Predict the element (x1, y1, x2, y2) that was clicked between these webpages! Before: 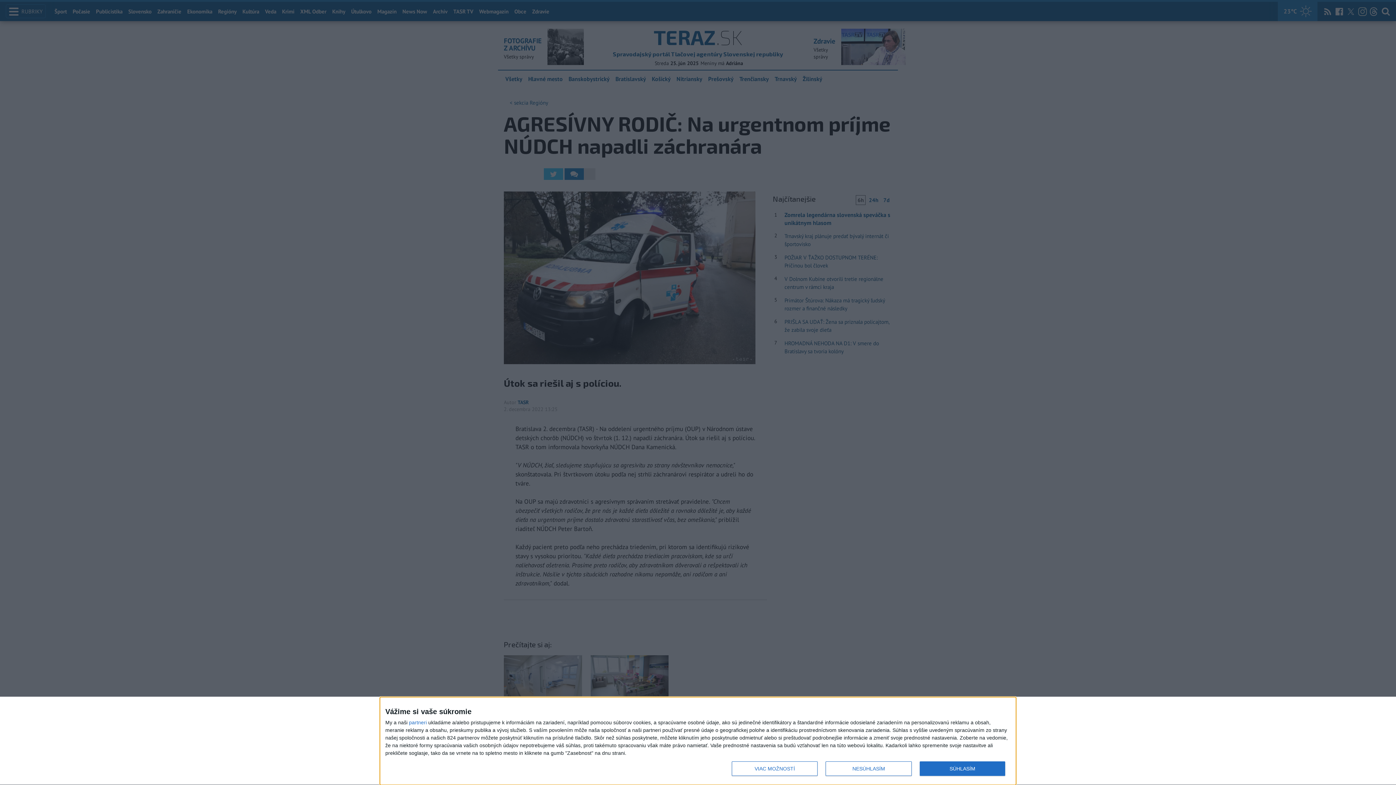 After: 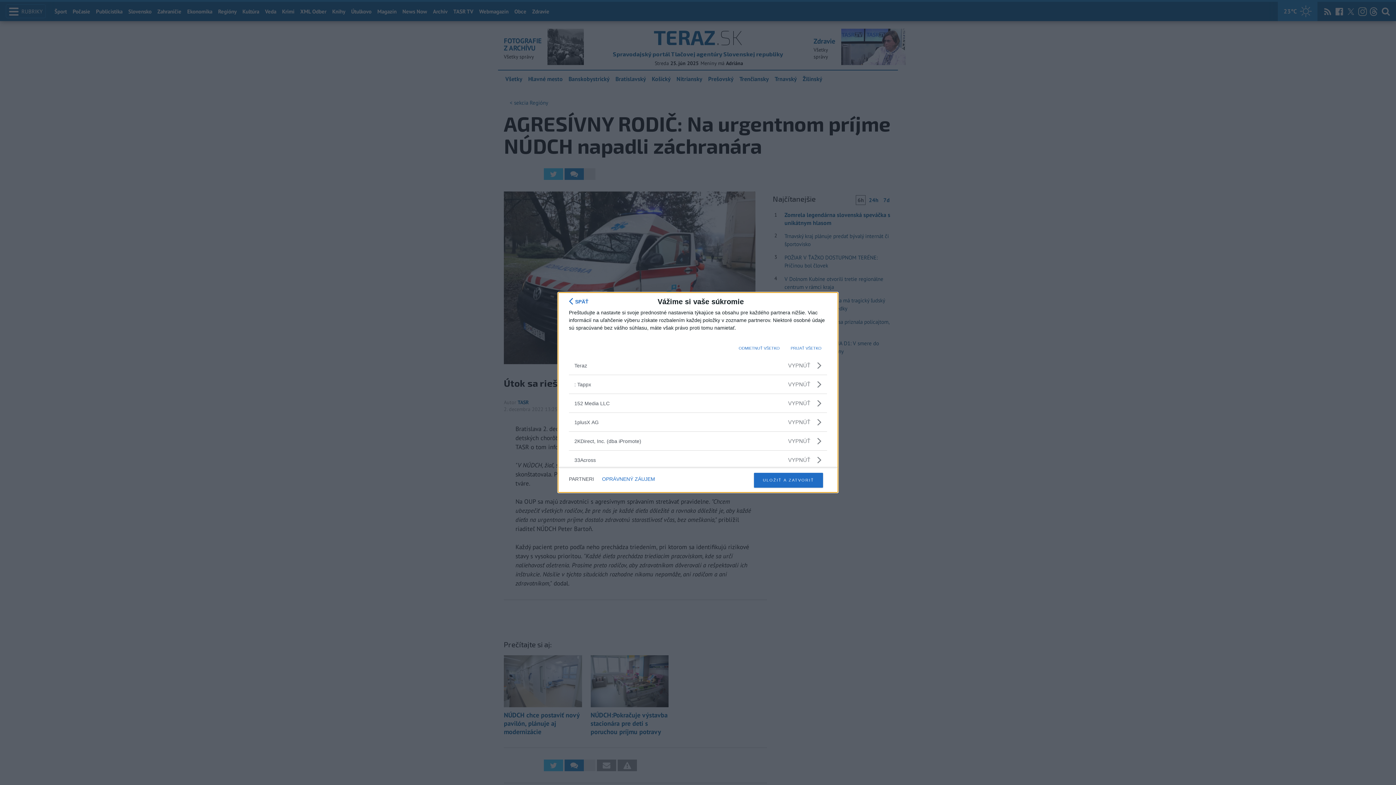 Action: bbox: (409, 720, 426, 725) label: partneri